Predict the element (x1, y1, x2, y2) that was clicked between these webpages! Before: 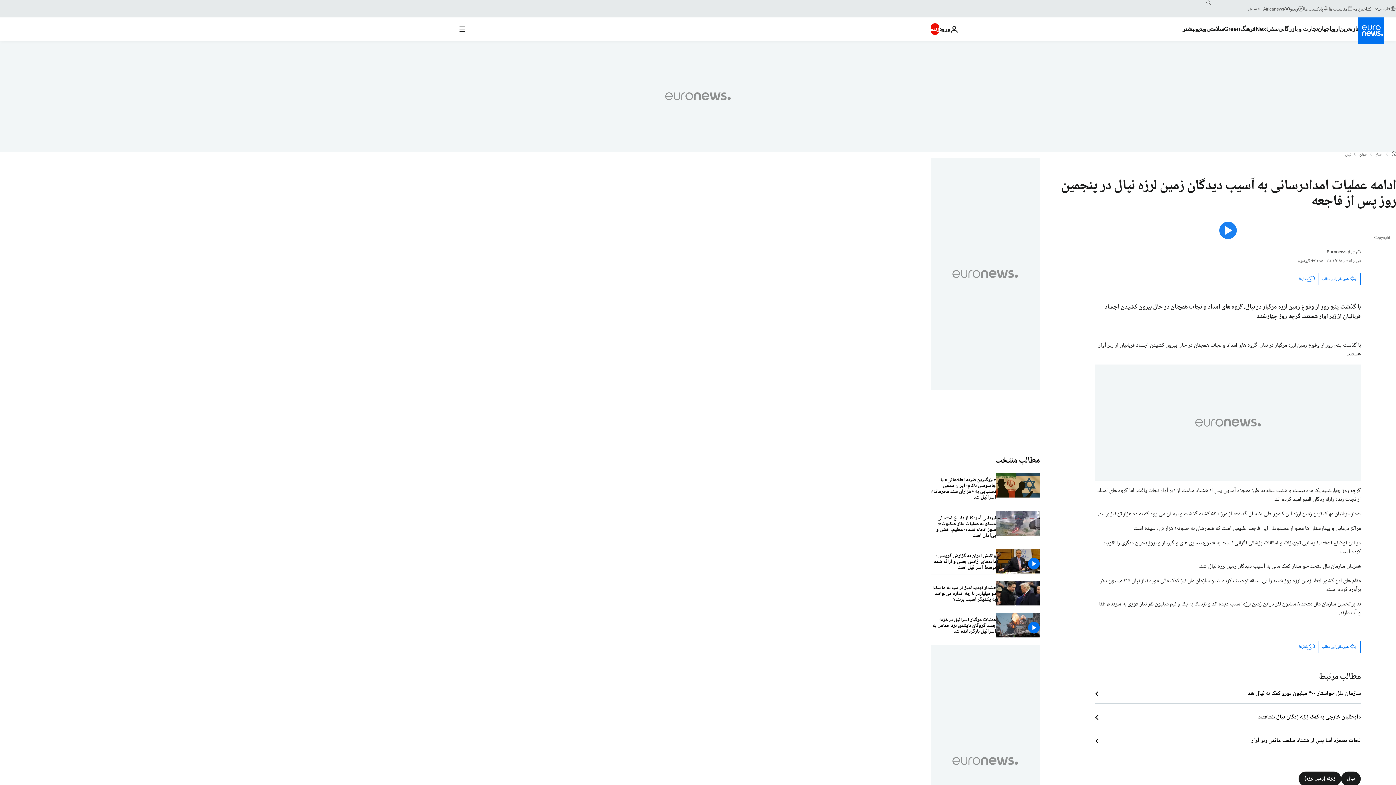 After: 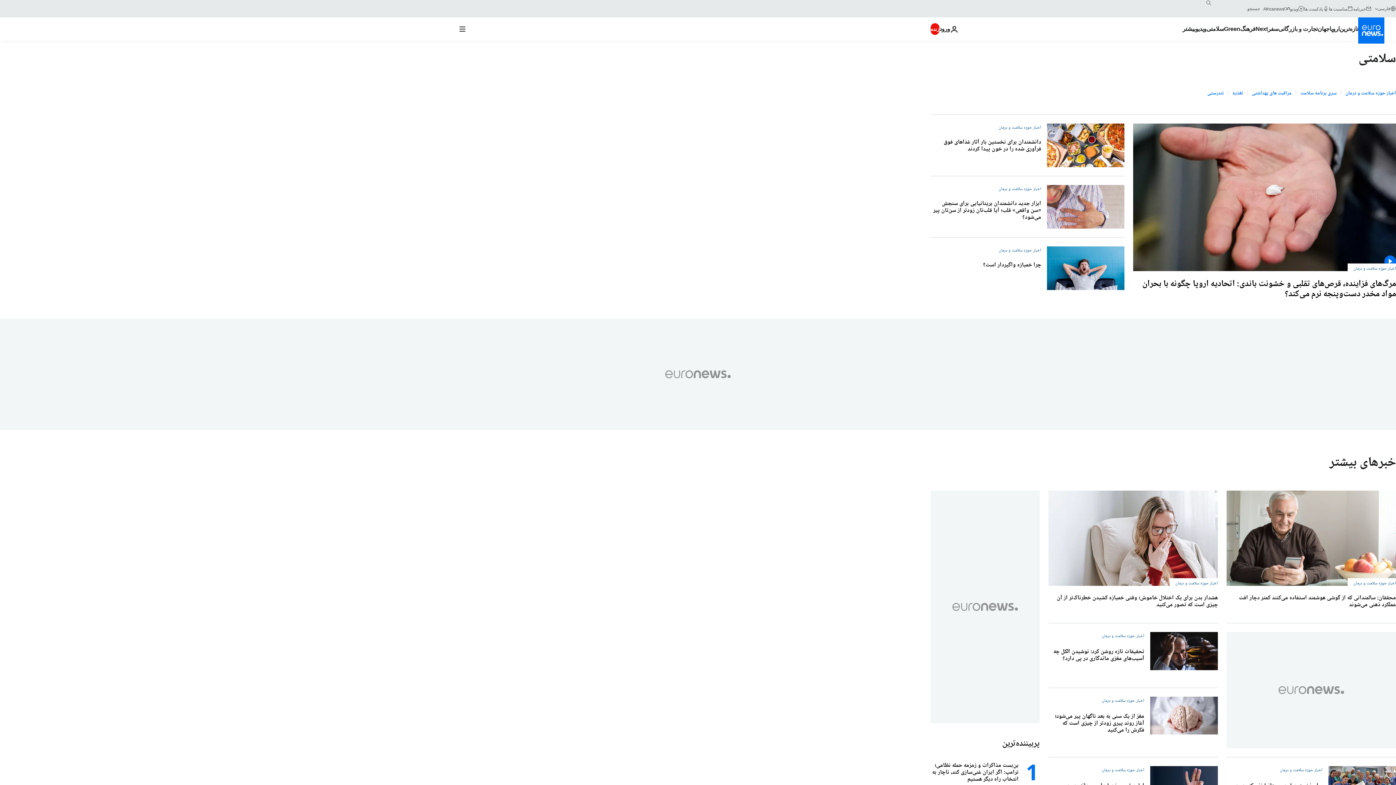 Action: label: Read more about سلامتی bbox: (1206, 17, 1224, 40)